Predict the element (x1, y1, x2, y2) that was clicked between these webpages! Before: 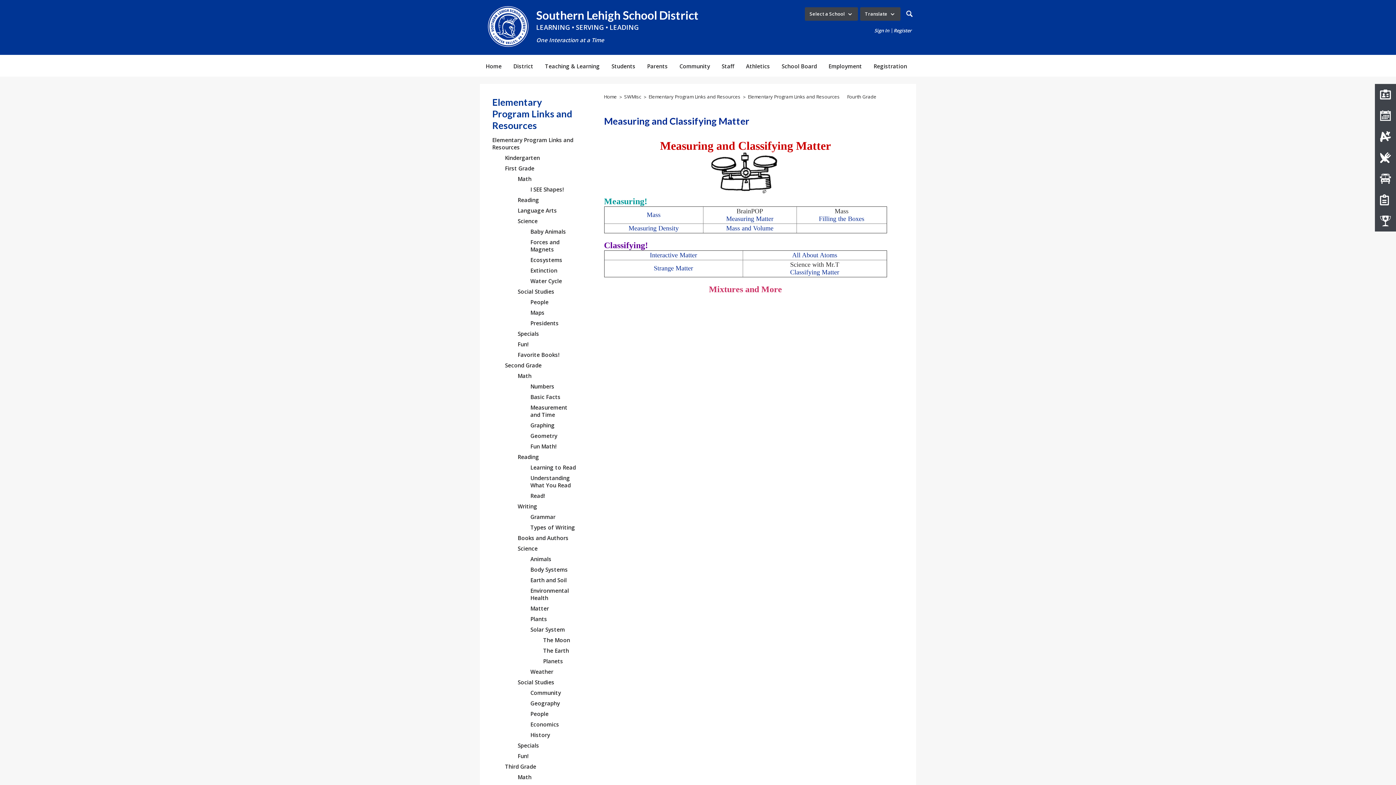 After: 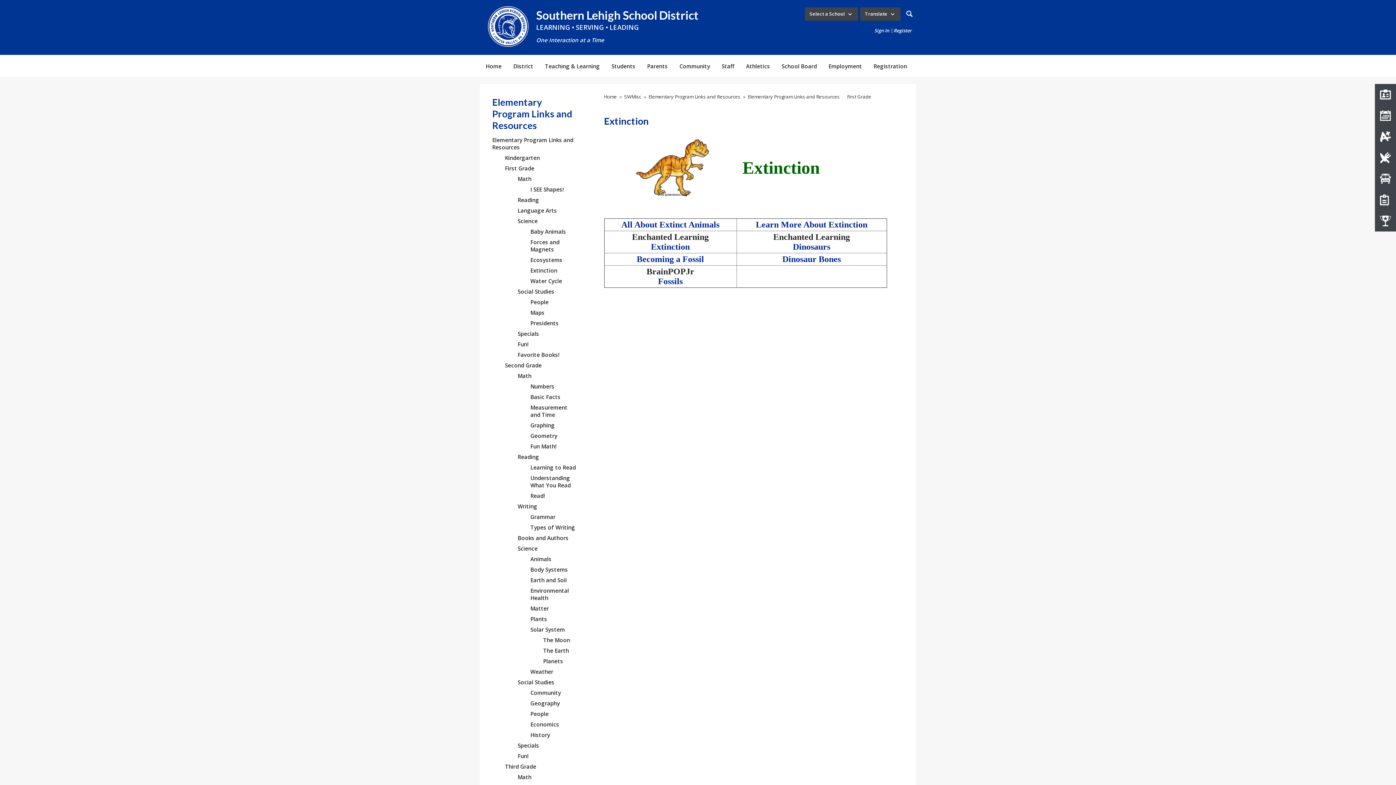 Action: label: Extinction bbox: (530, 266, 557, 274)